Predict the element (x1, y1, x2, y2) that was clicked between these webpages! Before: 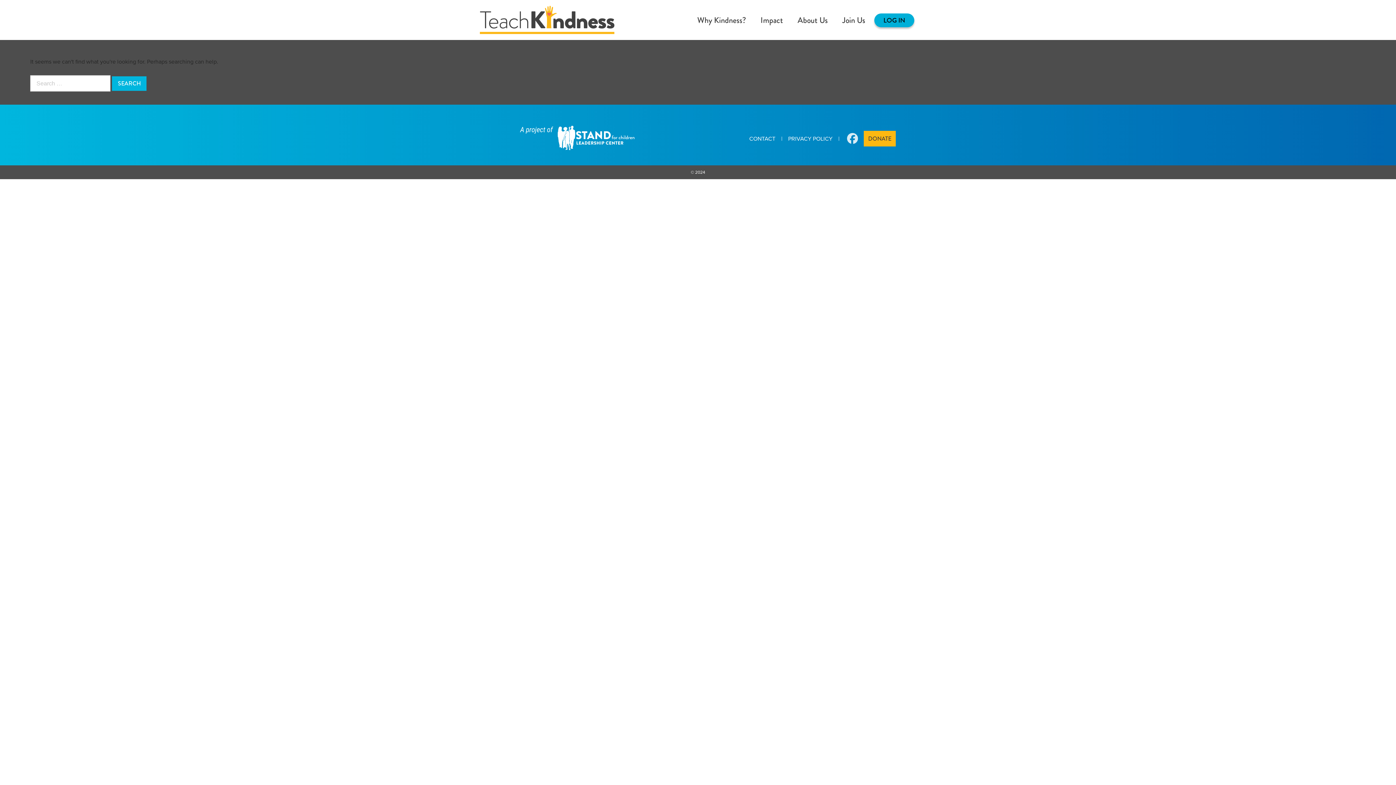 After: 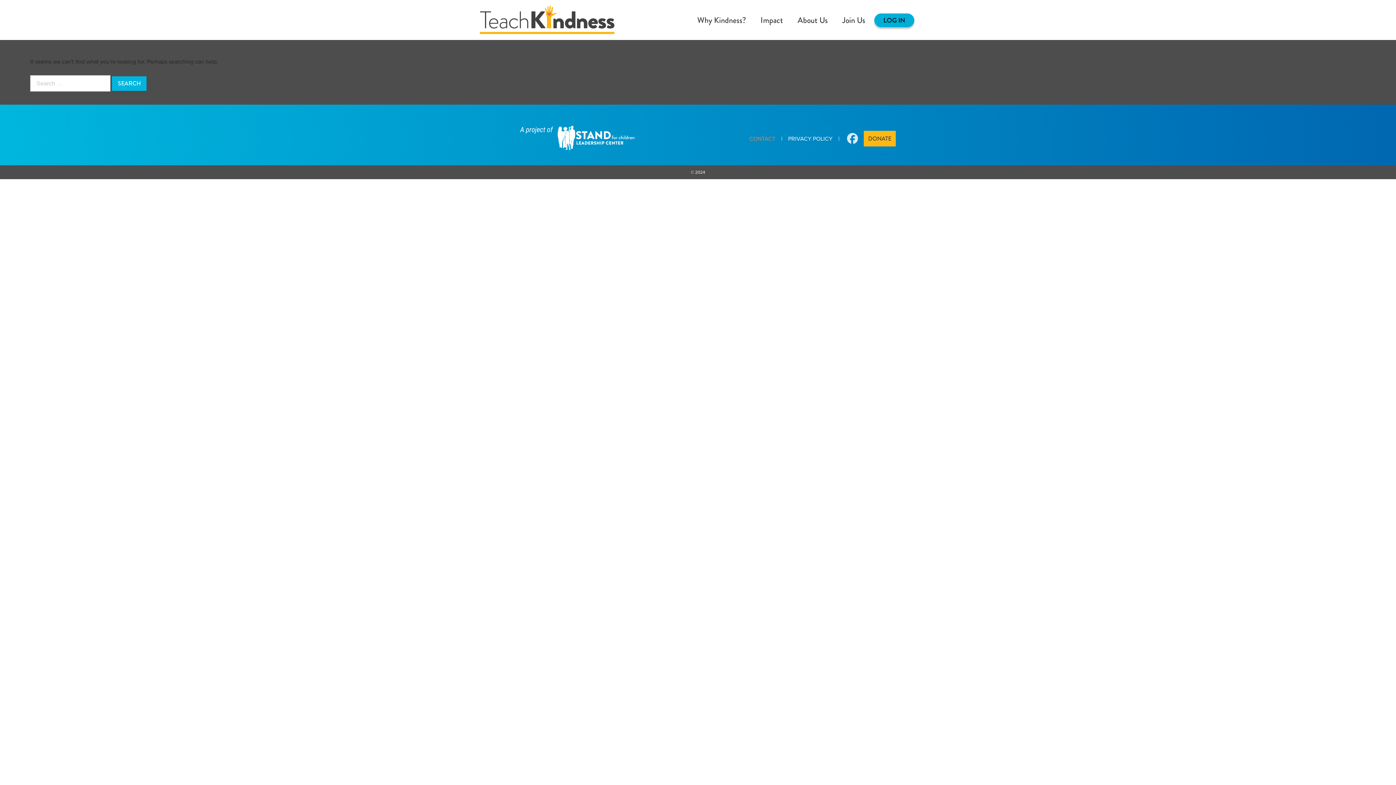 Action: label: CONTACT bbox: (749, 134, 775, 142)